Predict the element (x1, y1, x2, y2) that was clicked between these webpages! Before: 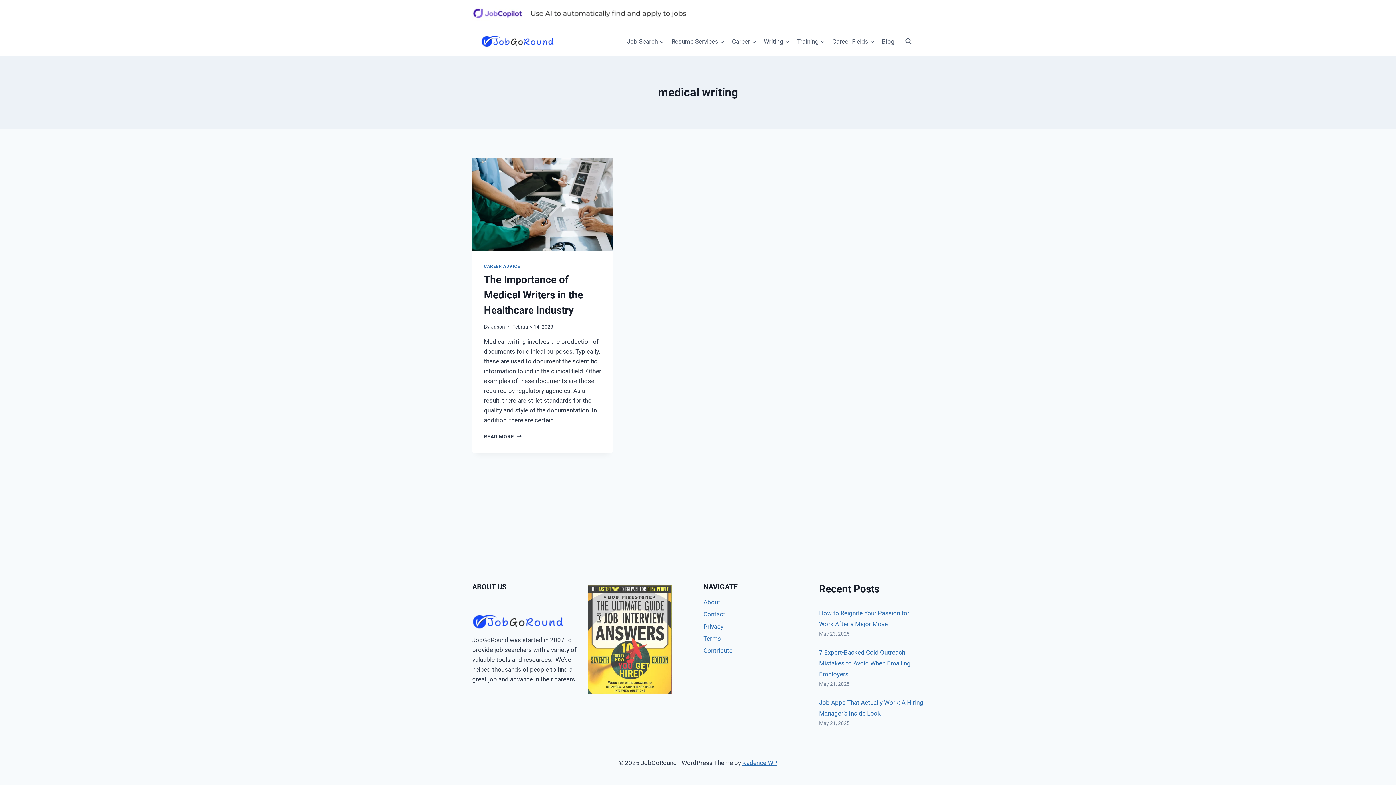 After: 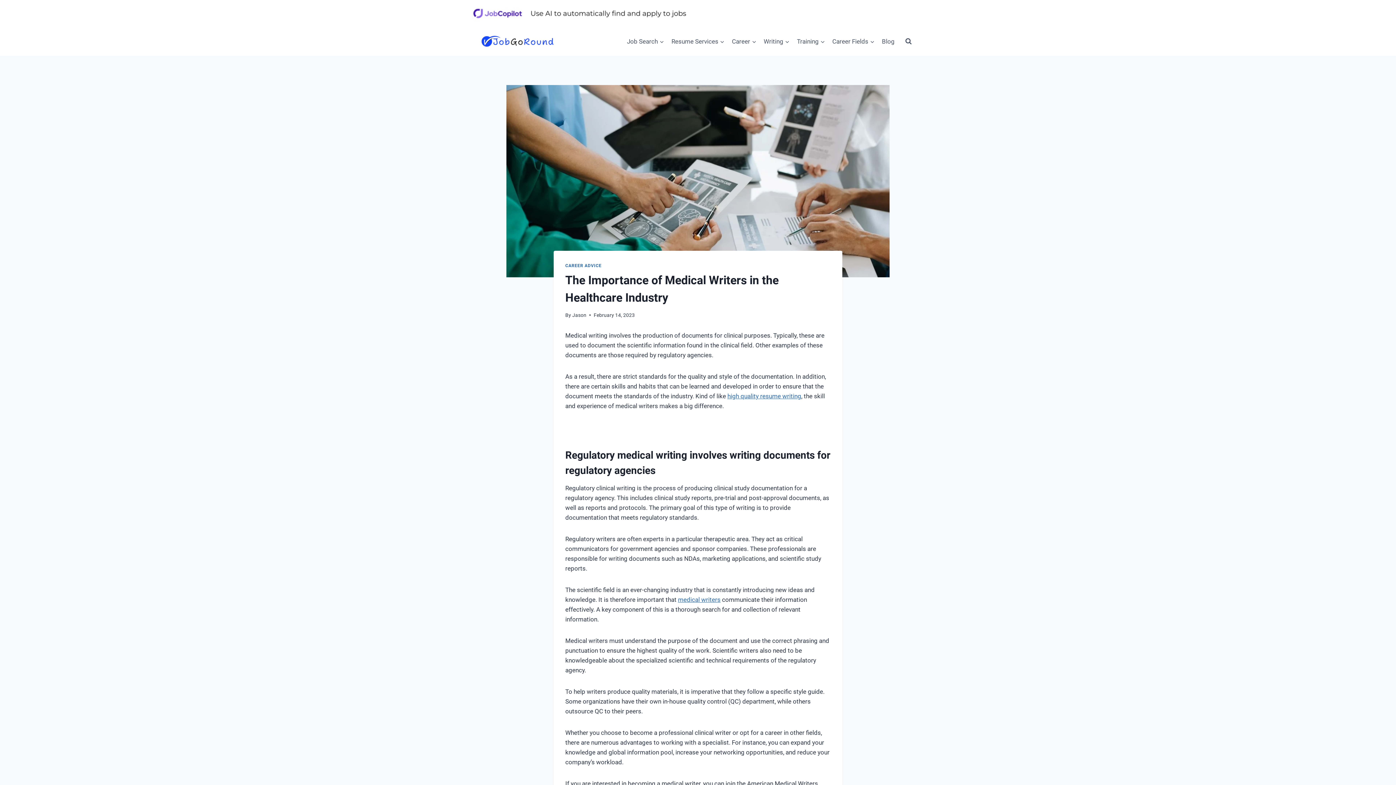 Action: bbox: (472, 157, 613, 251)